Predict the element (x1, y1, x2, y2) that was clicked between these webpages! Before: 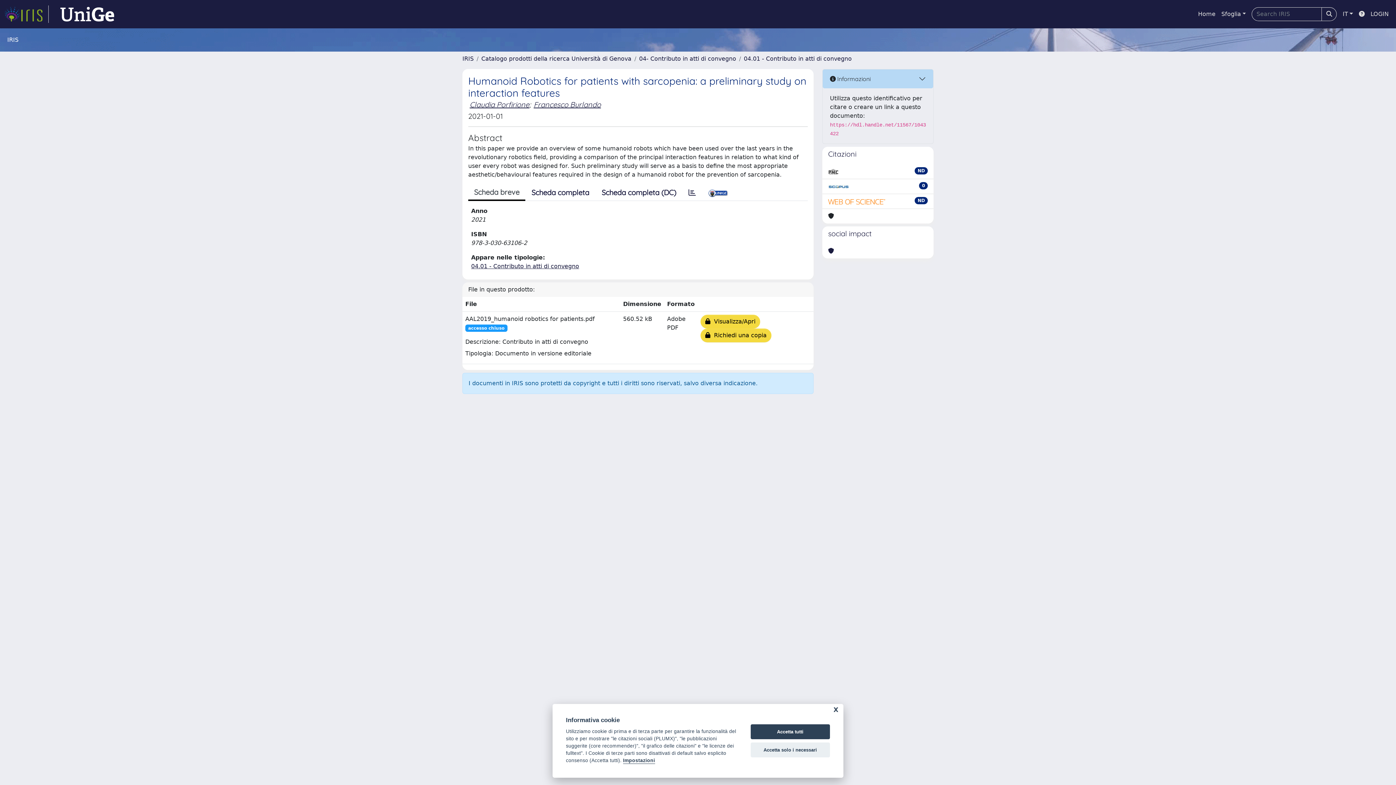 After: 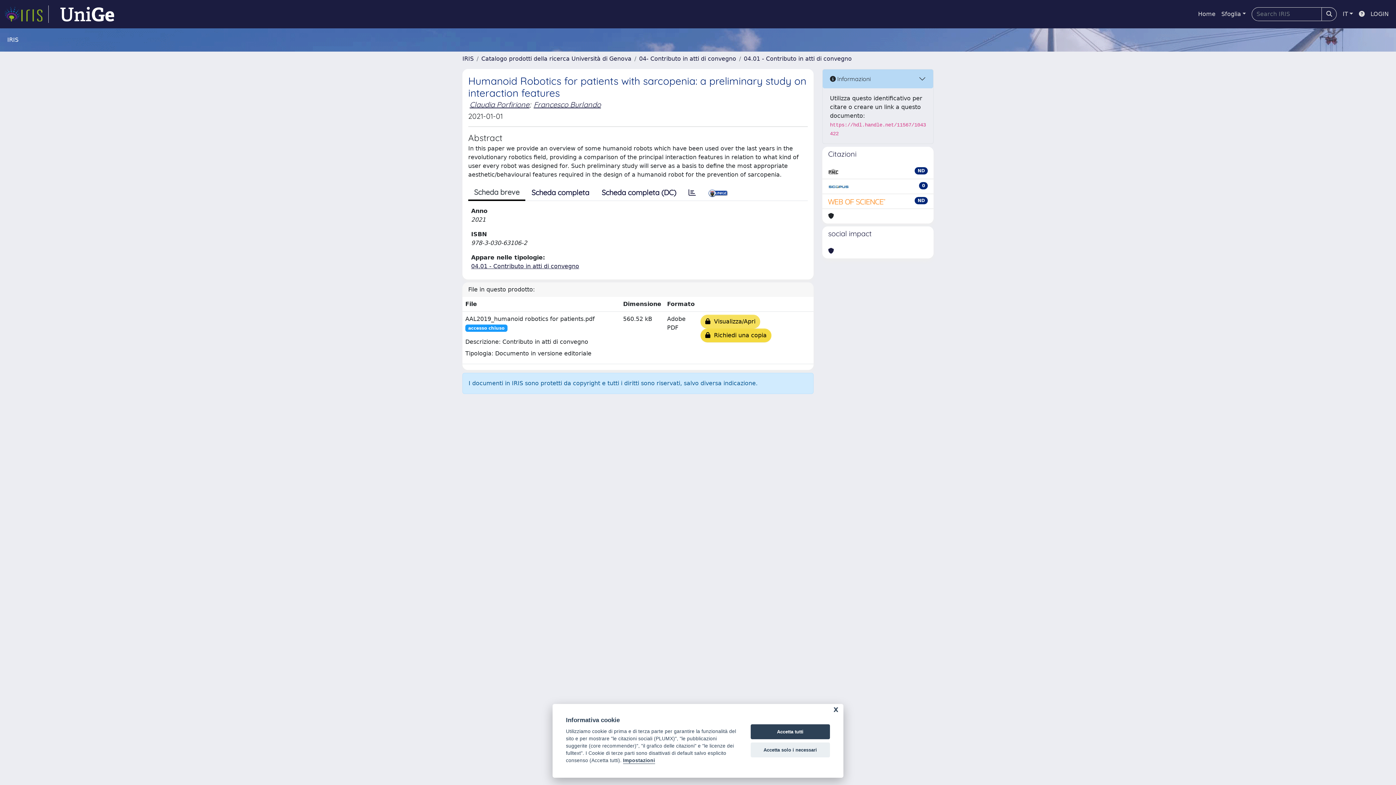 Action: label:   Visualizza/Apri bbox: (700, 314, 760, 328)